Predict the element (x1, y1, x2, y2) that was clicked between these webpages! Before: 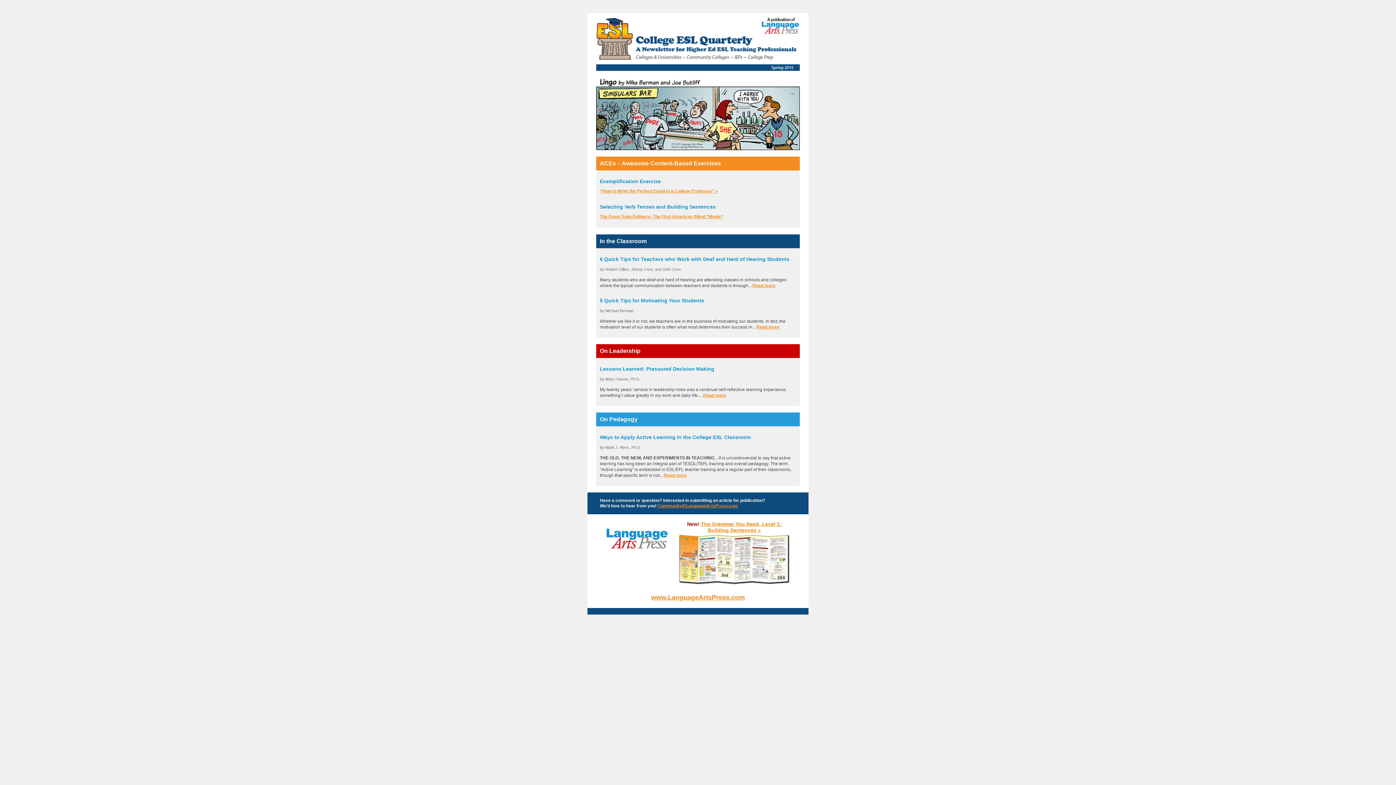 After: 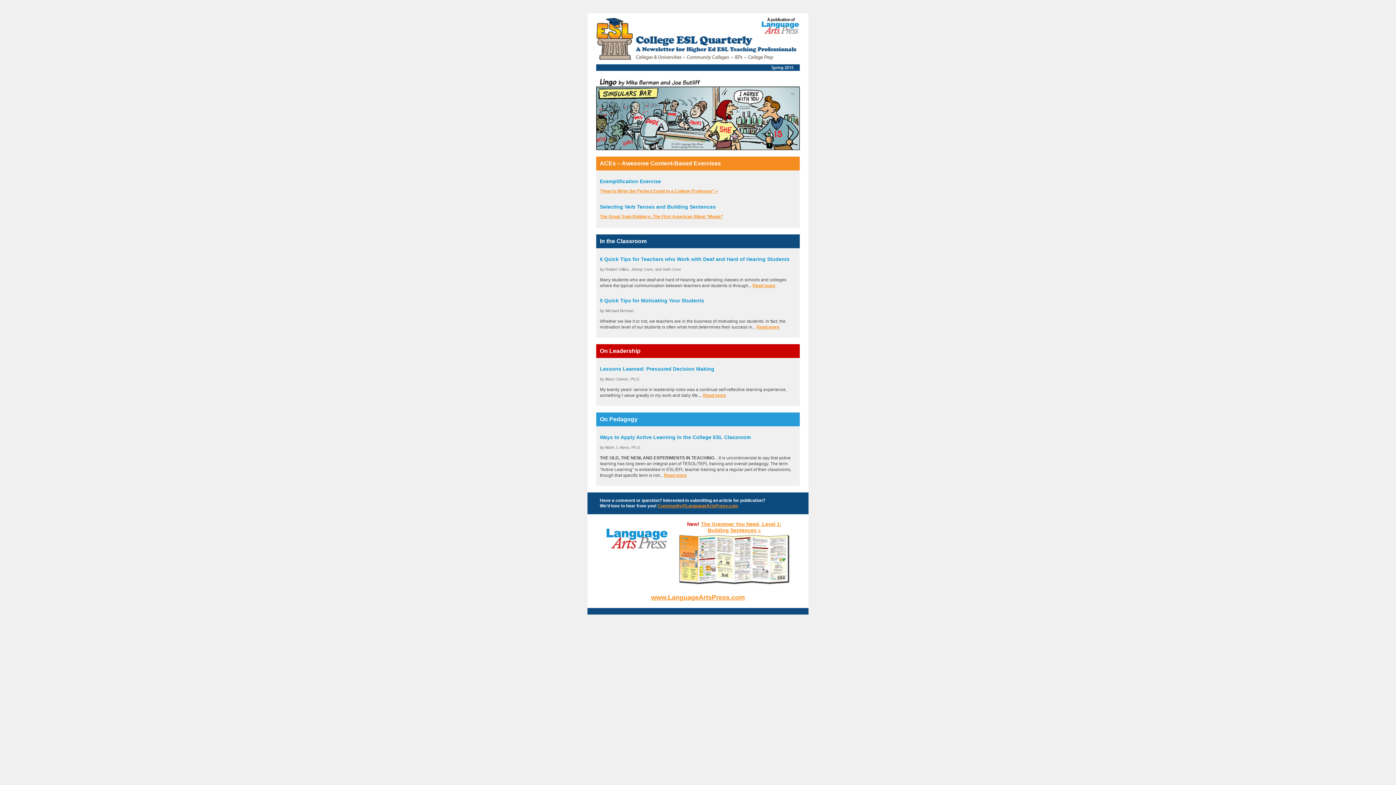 Action: label: Read more
 bbox: (756, 324, 779, 329)